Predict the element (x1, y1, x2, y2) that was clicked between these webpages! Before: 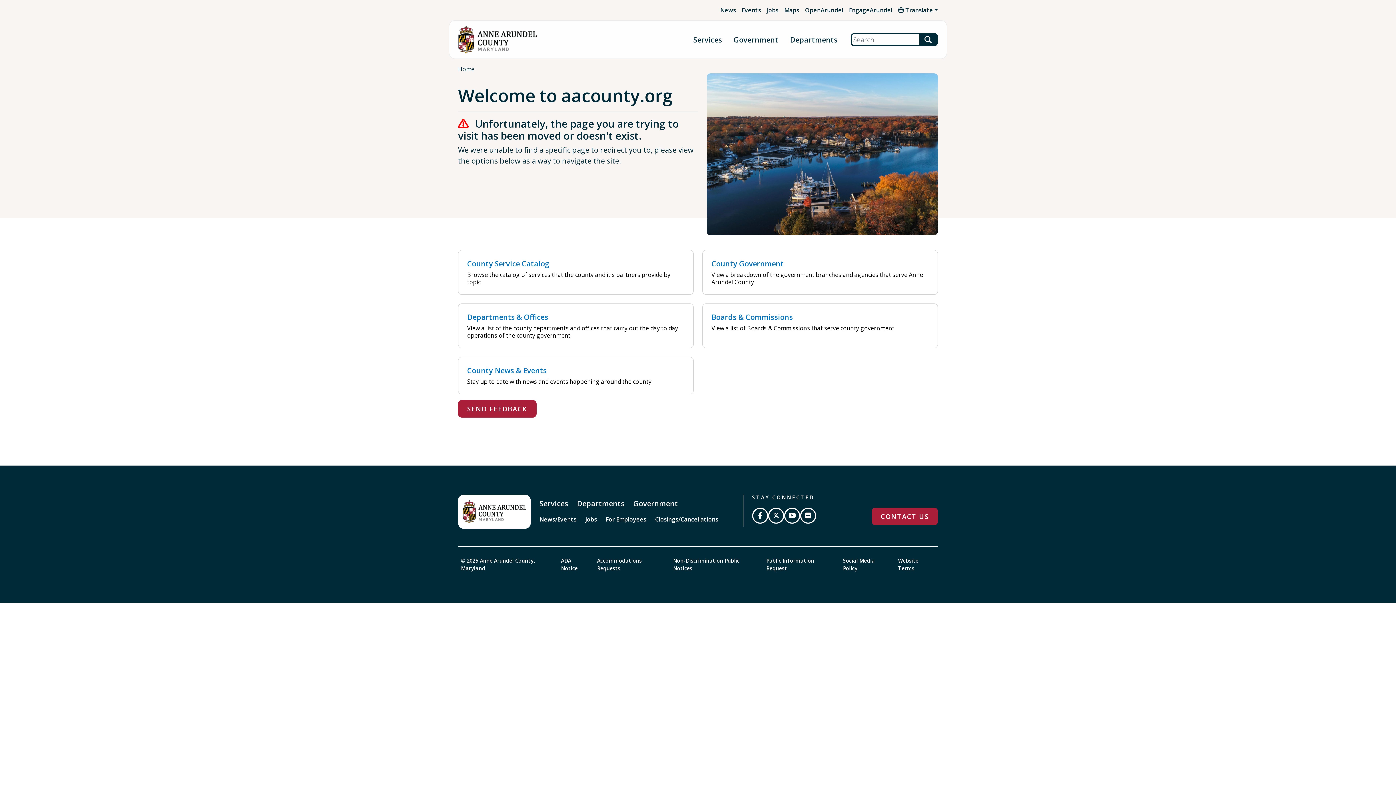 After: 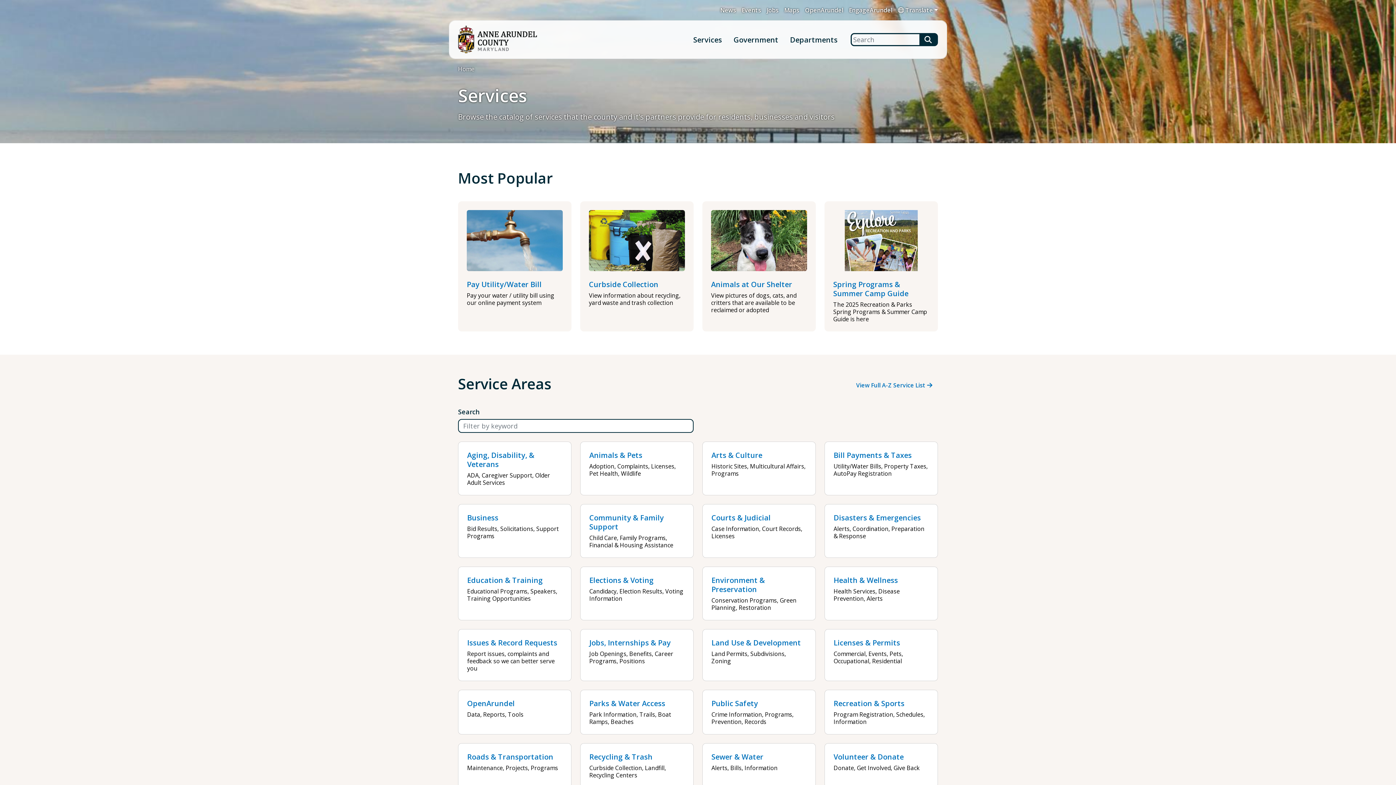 Action: label: County Service Catalog

Browse the catalog of services that the county and it's partners provide by topic bbox: (458, 250, 693, 294)